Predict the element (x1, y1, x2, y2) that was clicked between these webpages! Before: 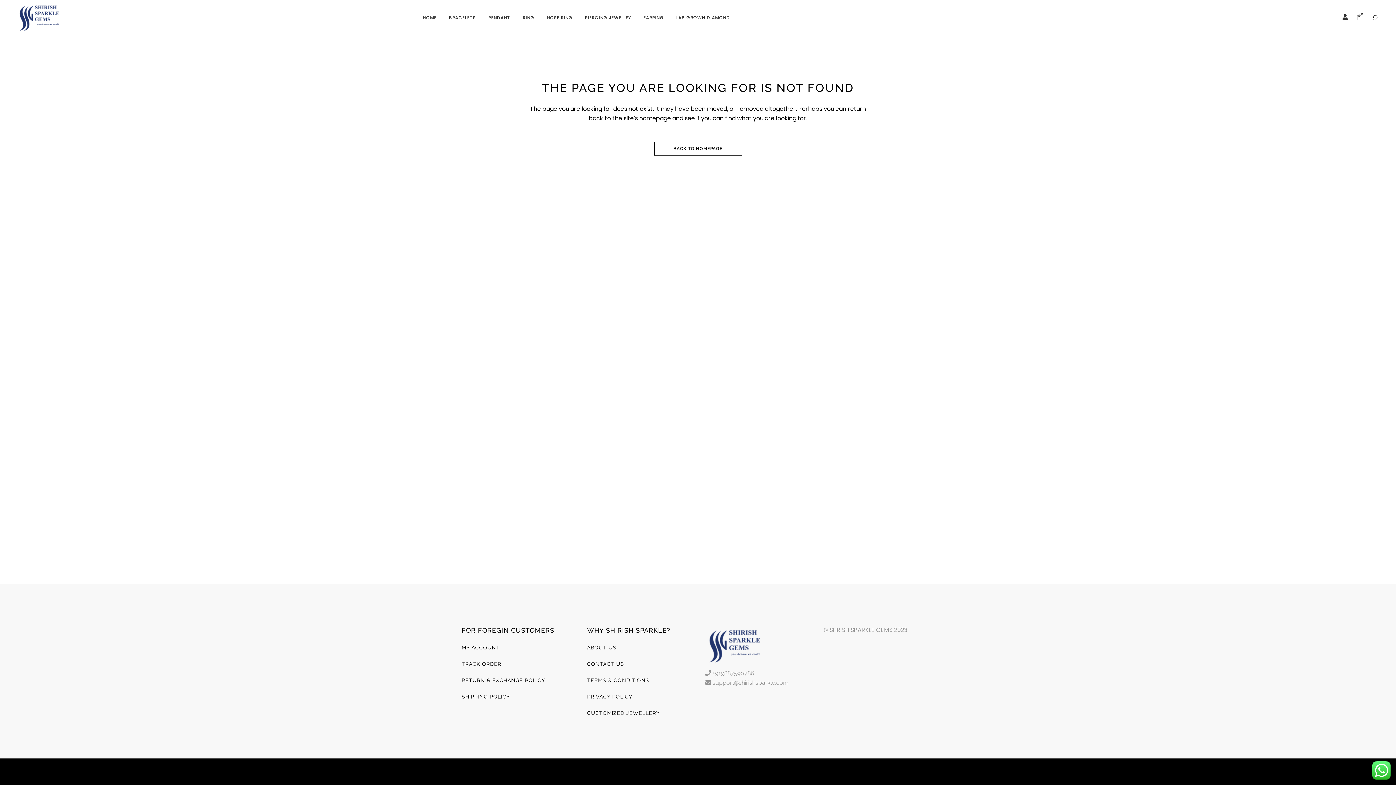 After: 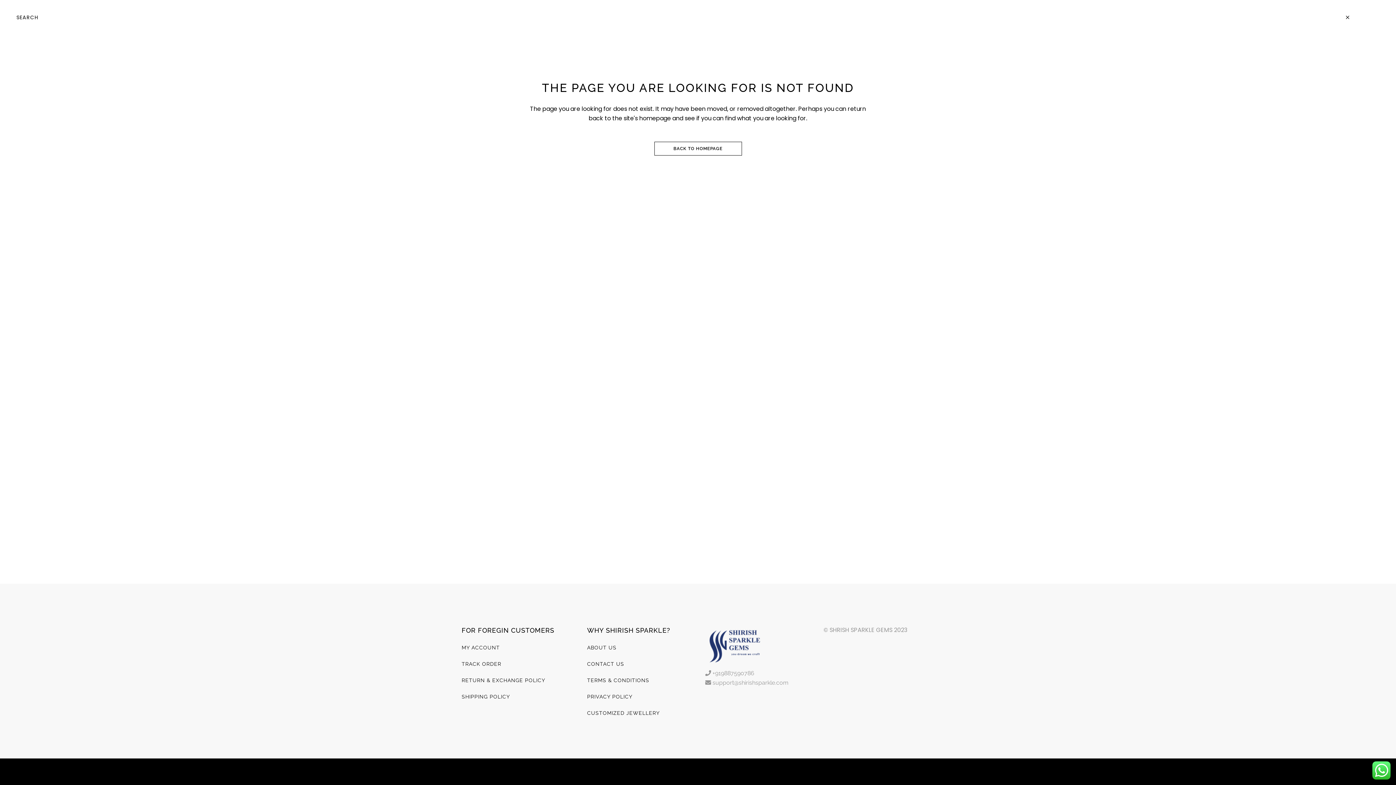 Action: bbox: (1369, 14, 1380, 21)